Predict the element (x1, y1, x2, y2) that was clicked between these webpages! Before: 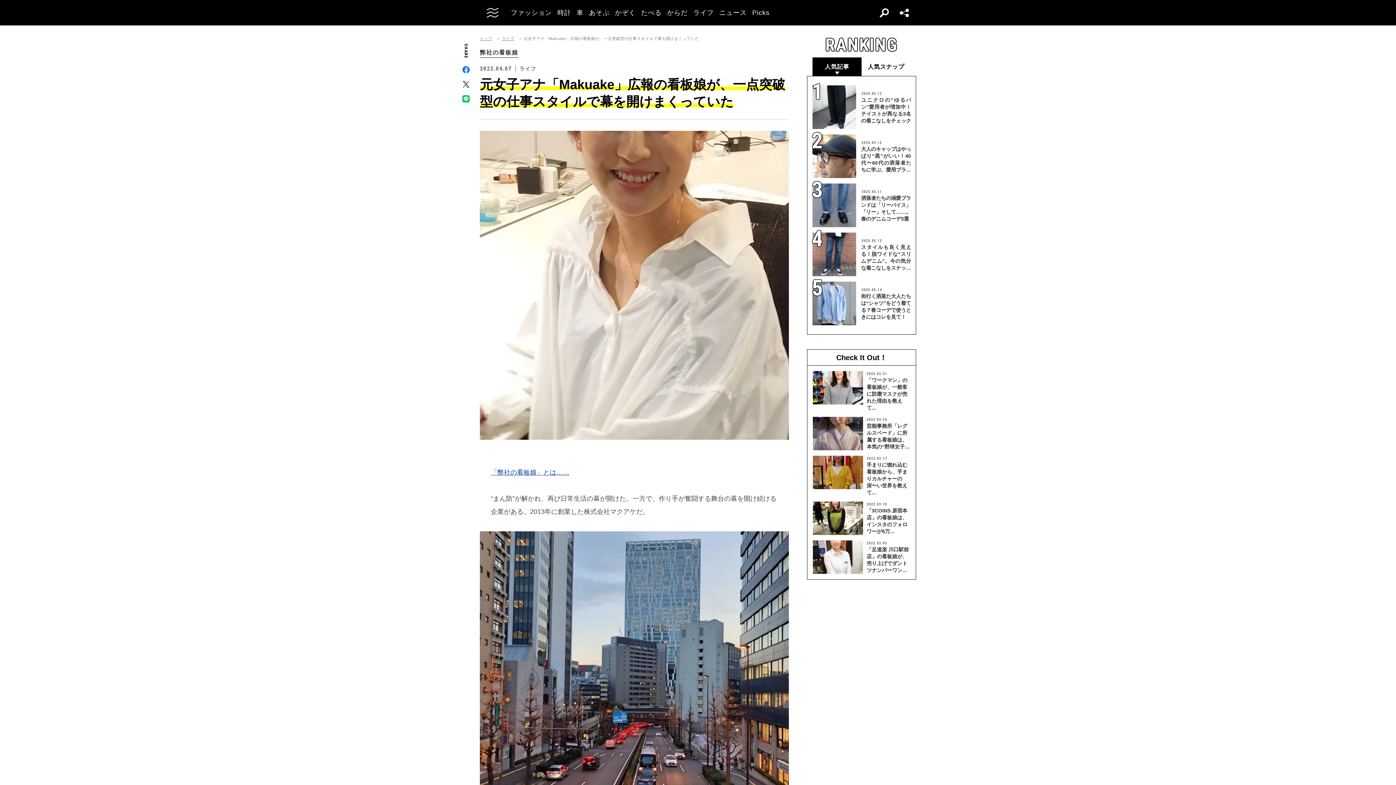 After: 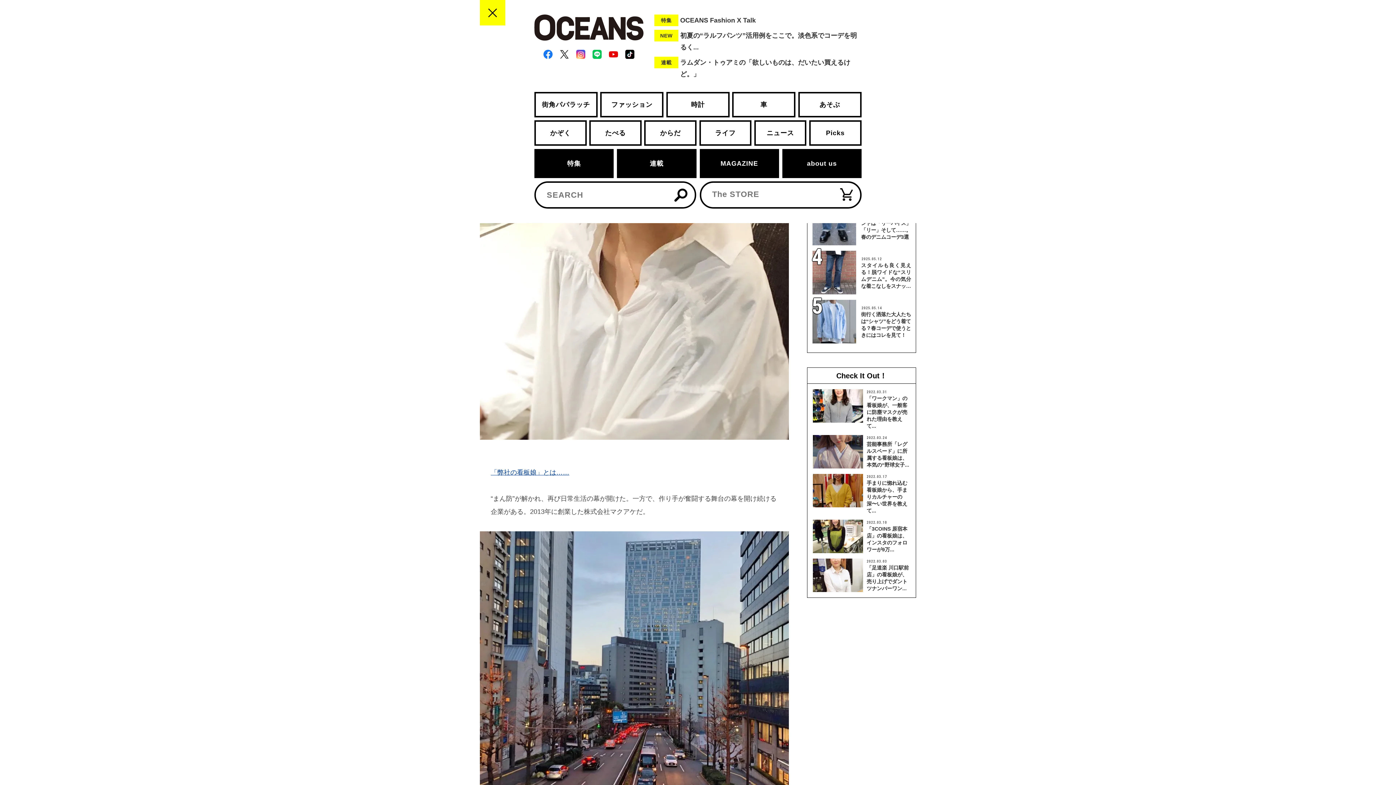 Action: bbox: (480, 0, 505, 25)